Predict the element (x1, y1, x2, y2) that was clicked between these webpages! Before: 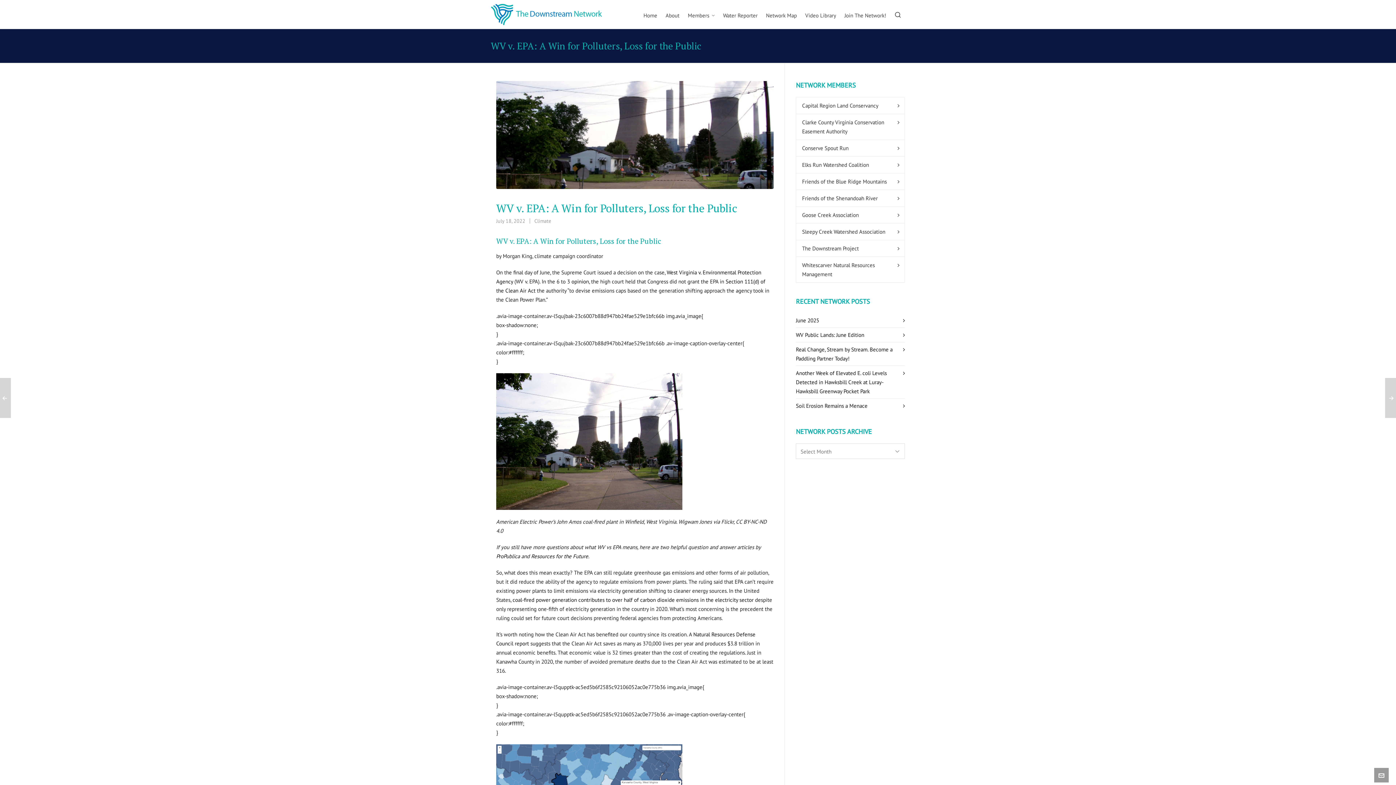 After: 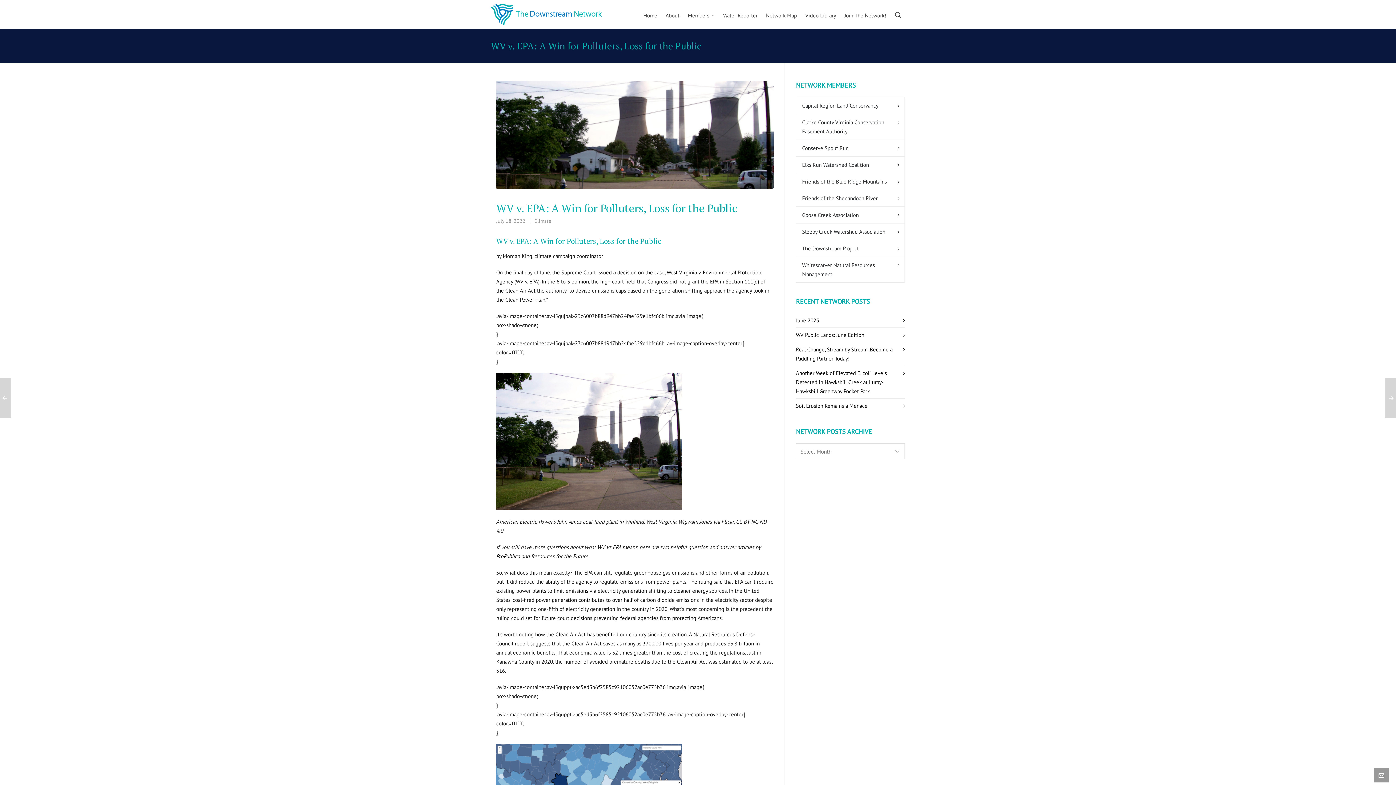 Action: label: opinion bbox: (571, 278, 589, 285)